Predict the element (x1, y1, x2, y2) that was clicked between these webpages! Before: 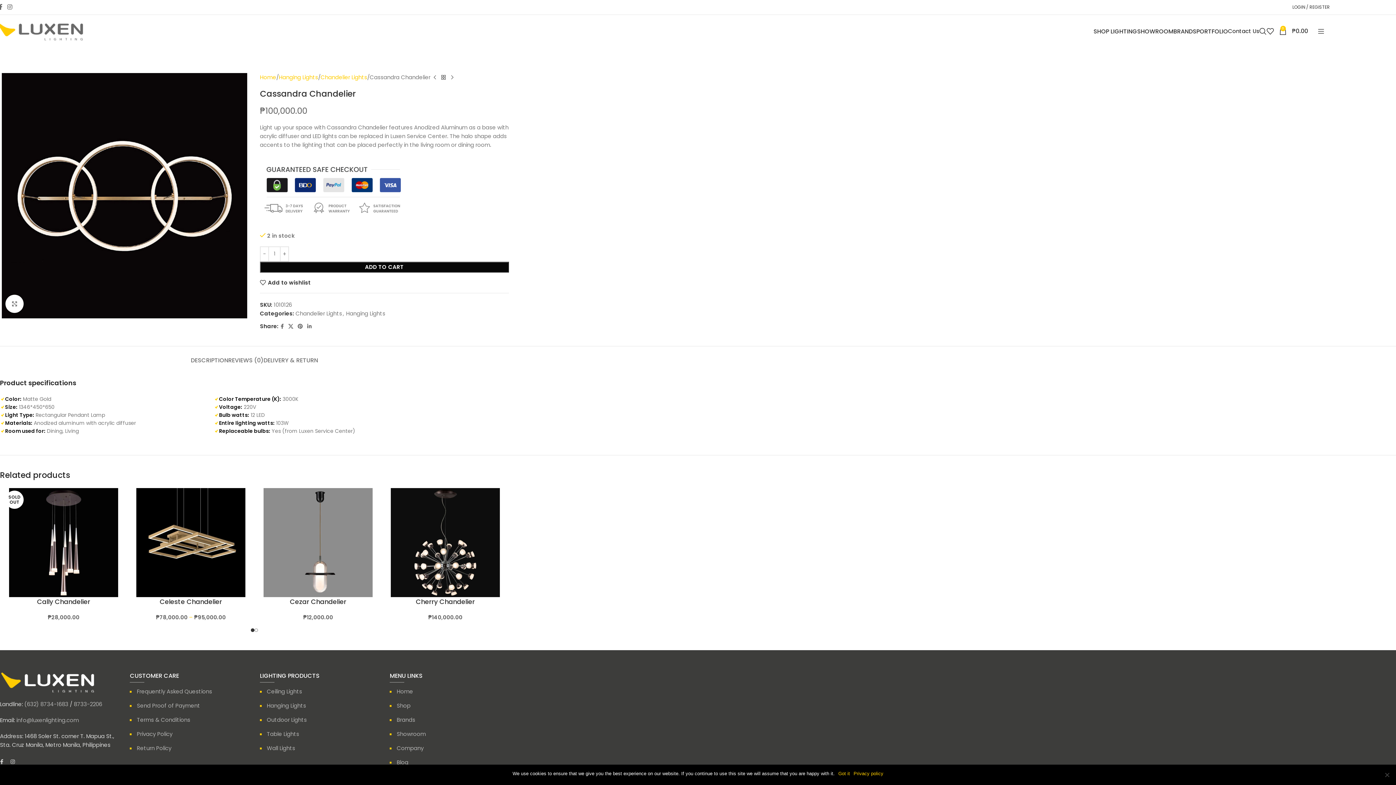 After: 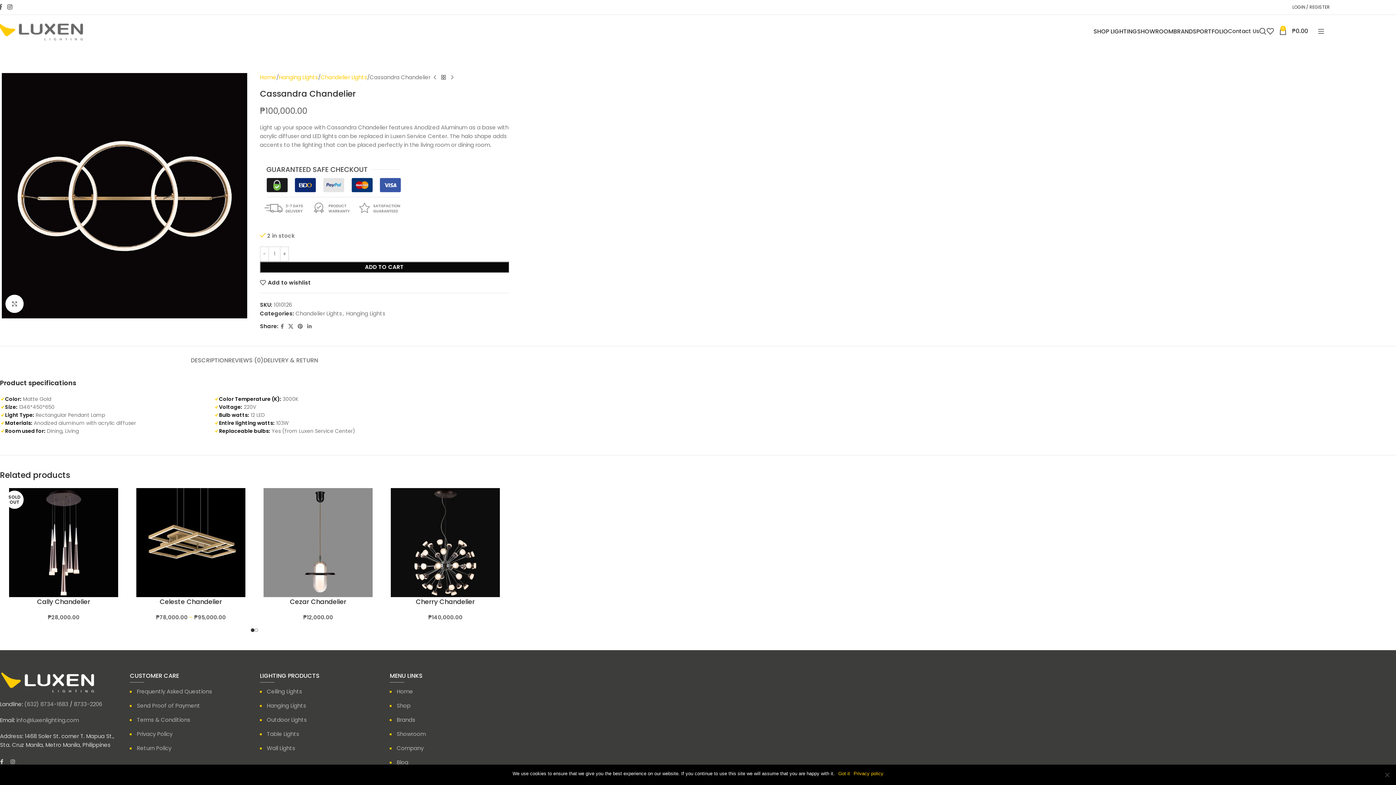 Action: bbox: (4, 1, 14, 12) label: Instagram social link